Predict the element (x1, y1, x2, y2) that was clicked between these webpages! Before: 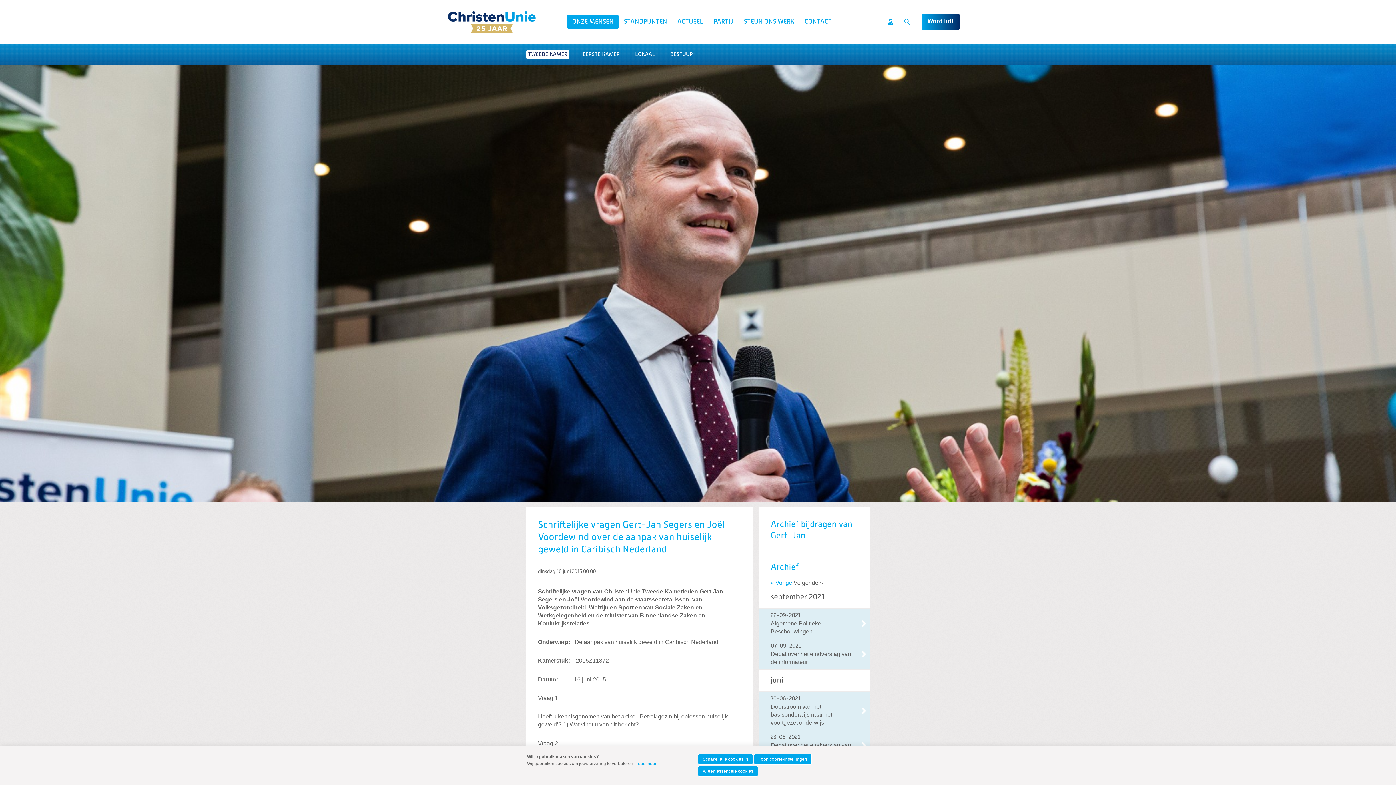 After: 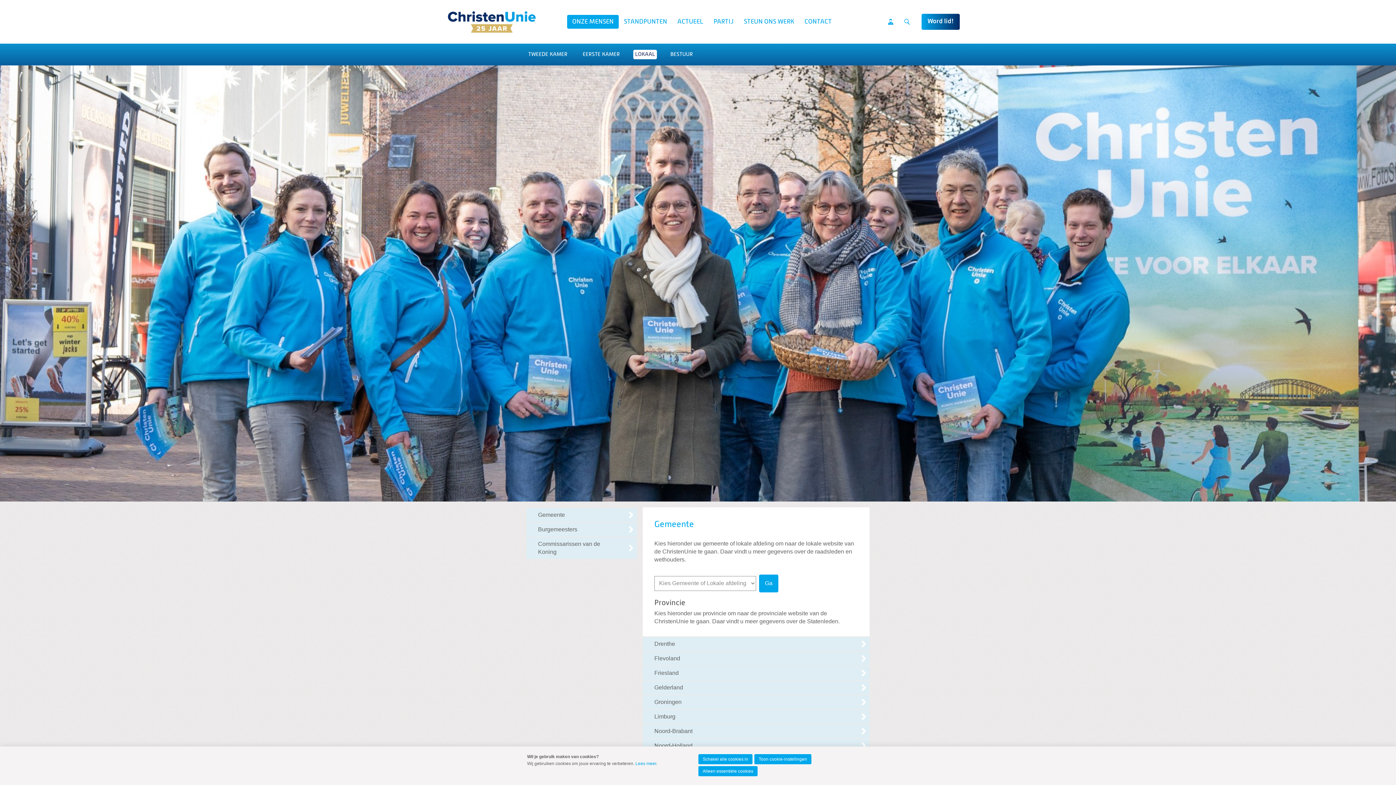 Action: bbox: (633, 49, 657, 59) label: LOKAAL